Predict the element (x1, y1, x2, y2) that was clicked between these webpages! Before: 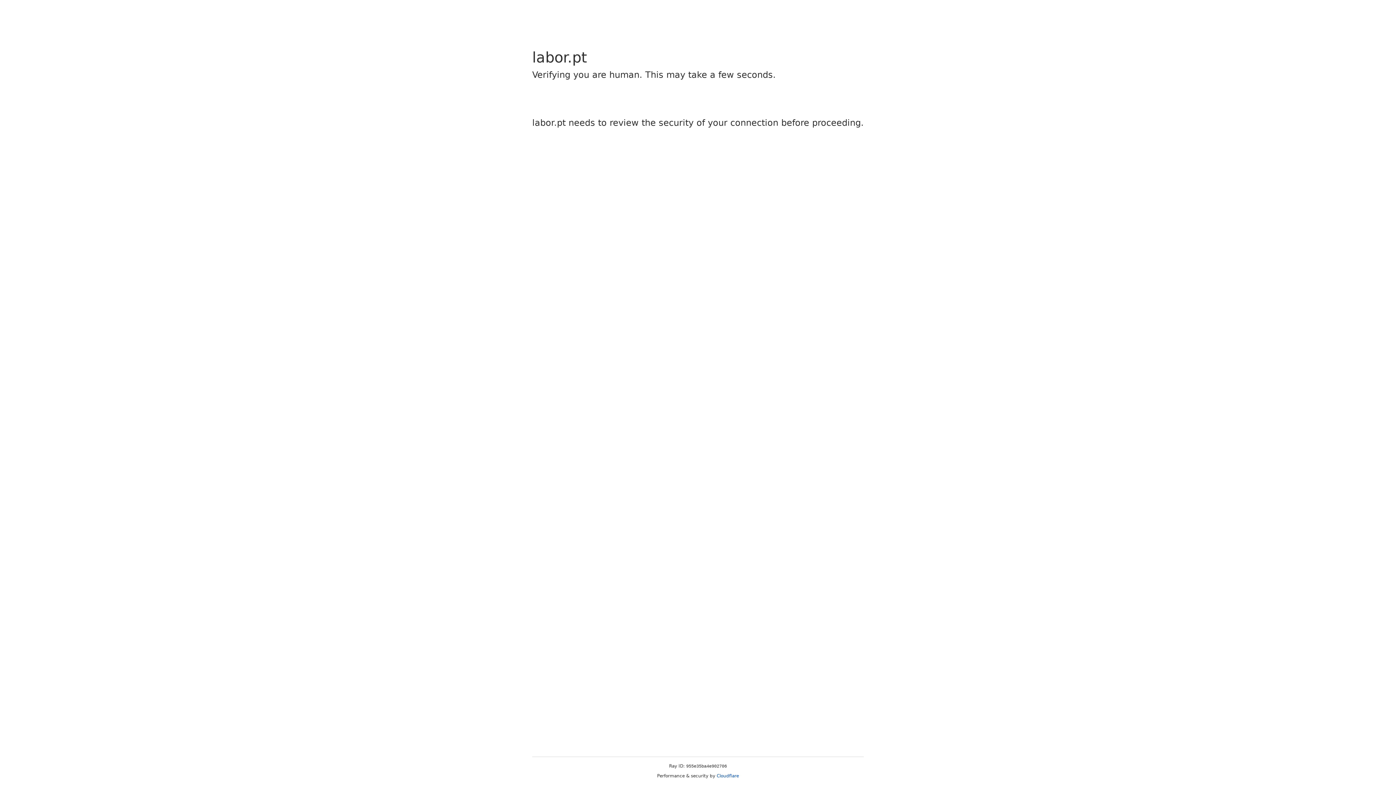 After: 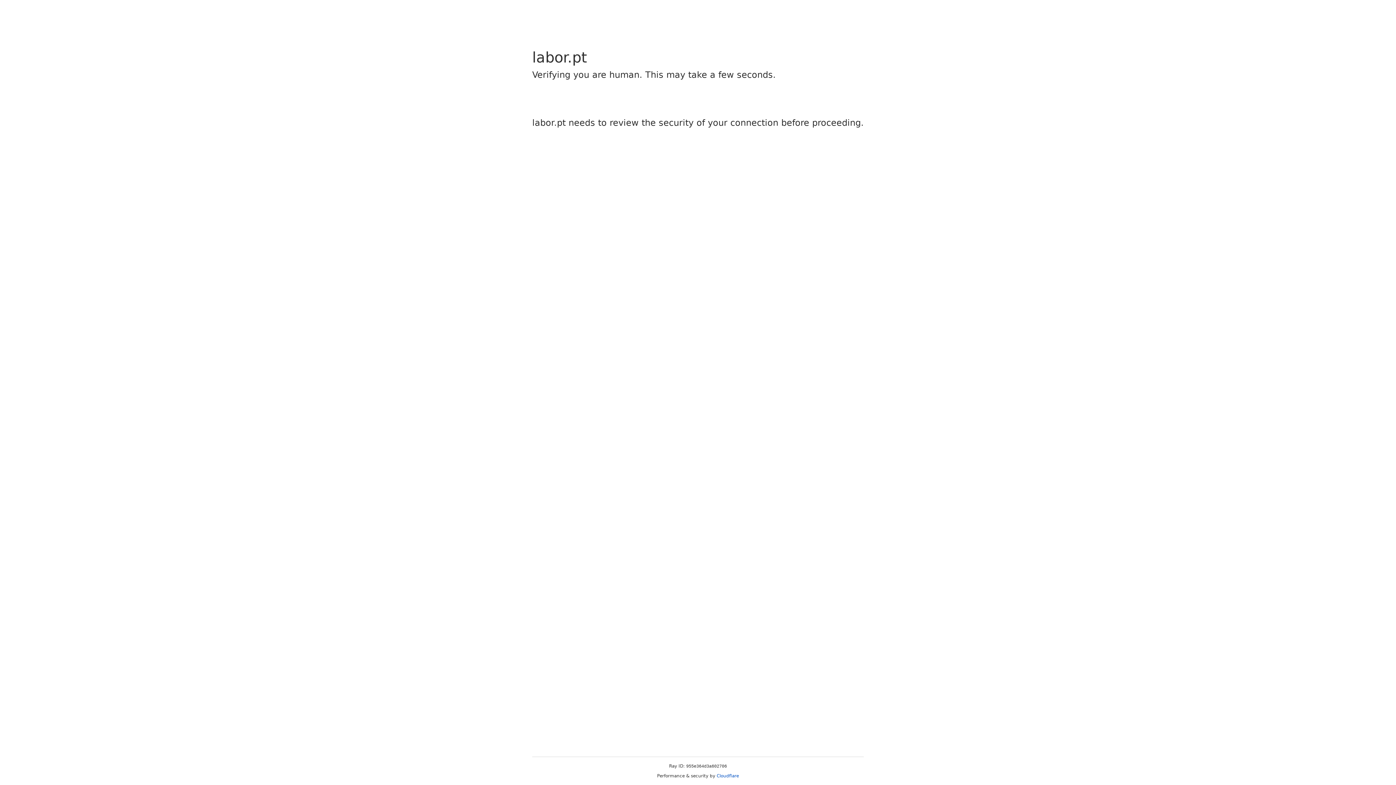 Action: label: Cloudflare bbox: (716, 773, 739, 778)